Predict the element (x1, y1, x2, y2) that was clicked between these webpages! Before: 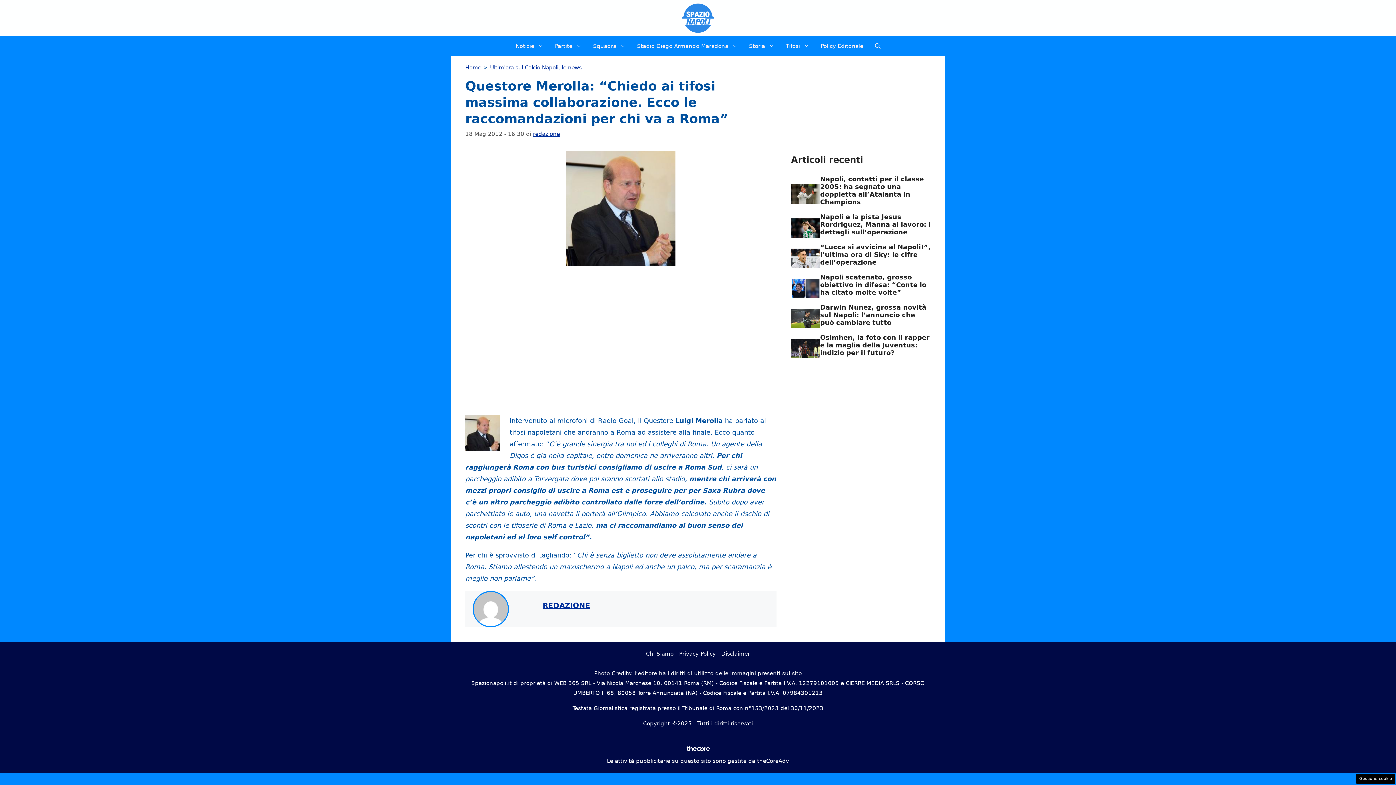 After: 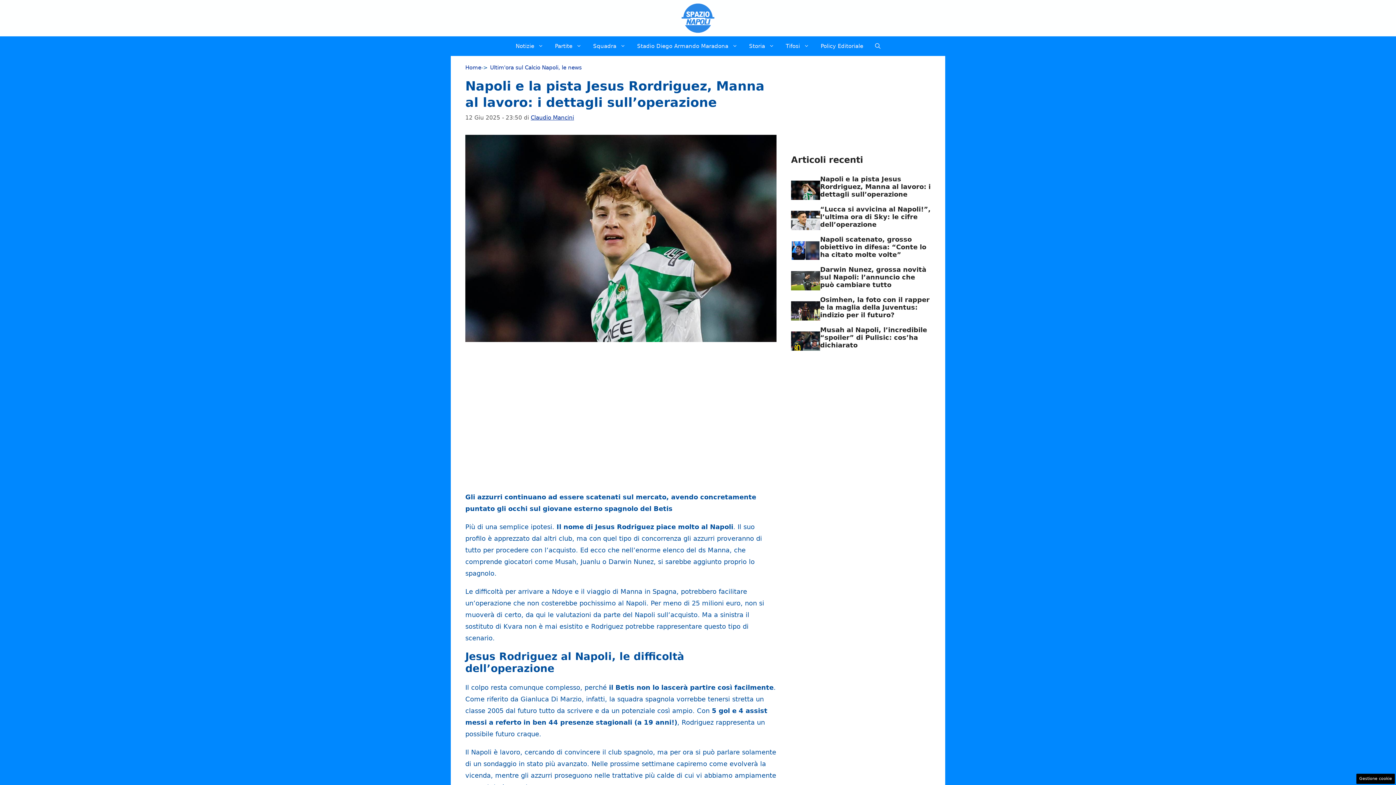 Action: bbox: (820, 213, 930, 236) label: Napoli e la pista Jesus Rordriguez, Manna al lavoro: i dettagli sull’operazione